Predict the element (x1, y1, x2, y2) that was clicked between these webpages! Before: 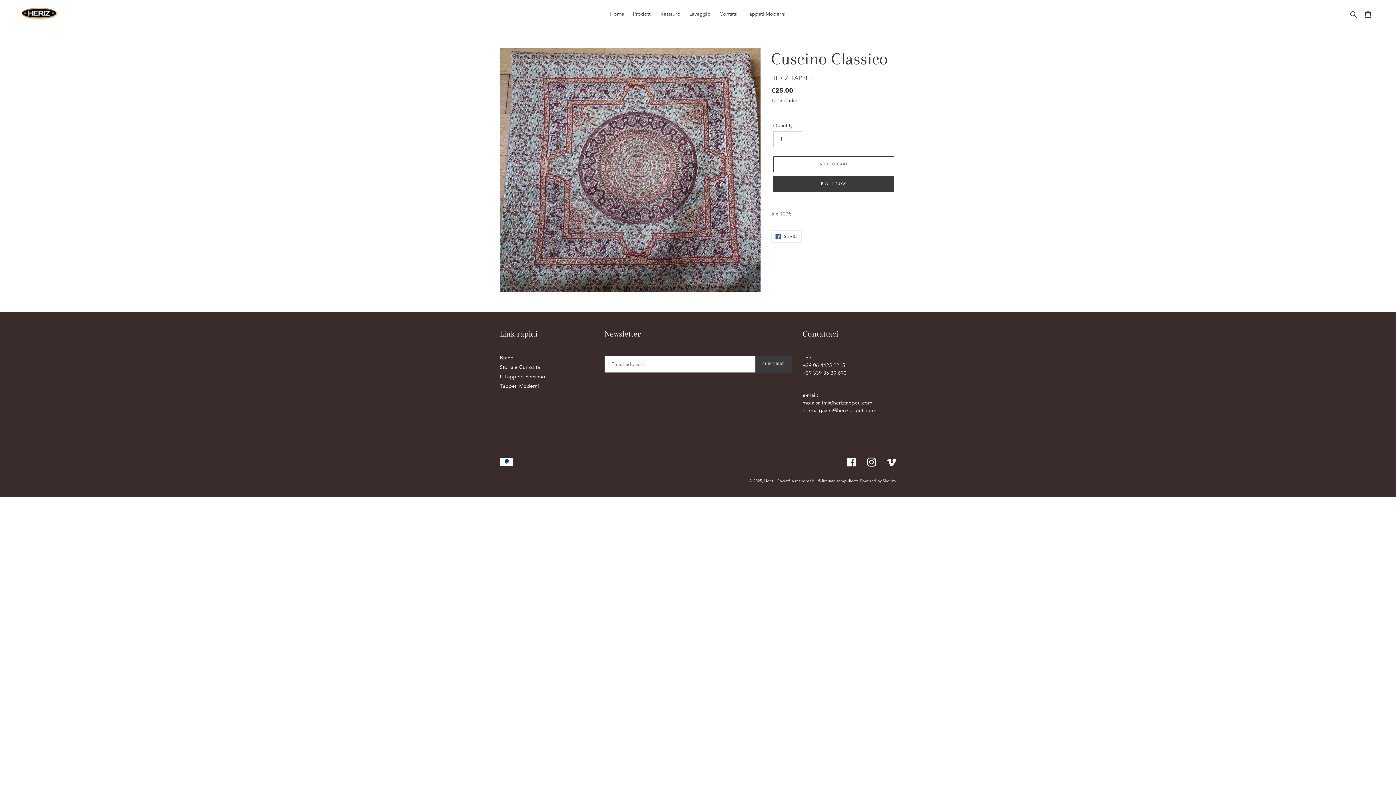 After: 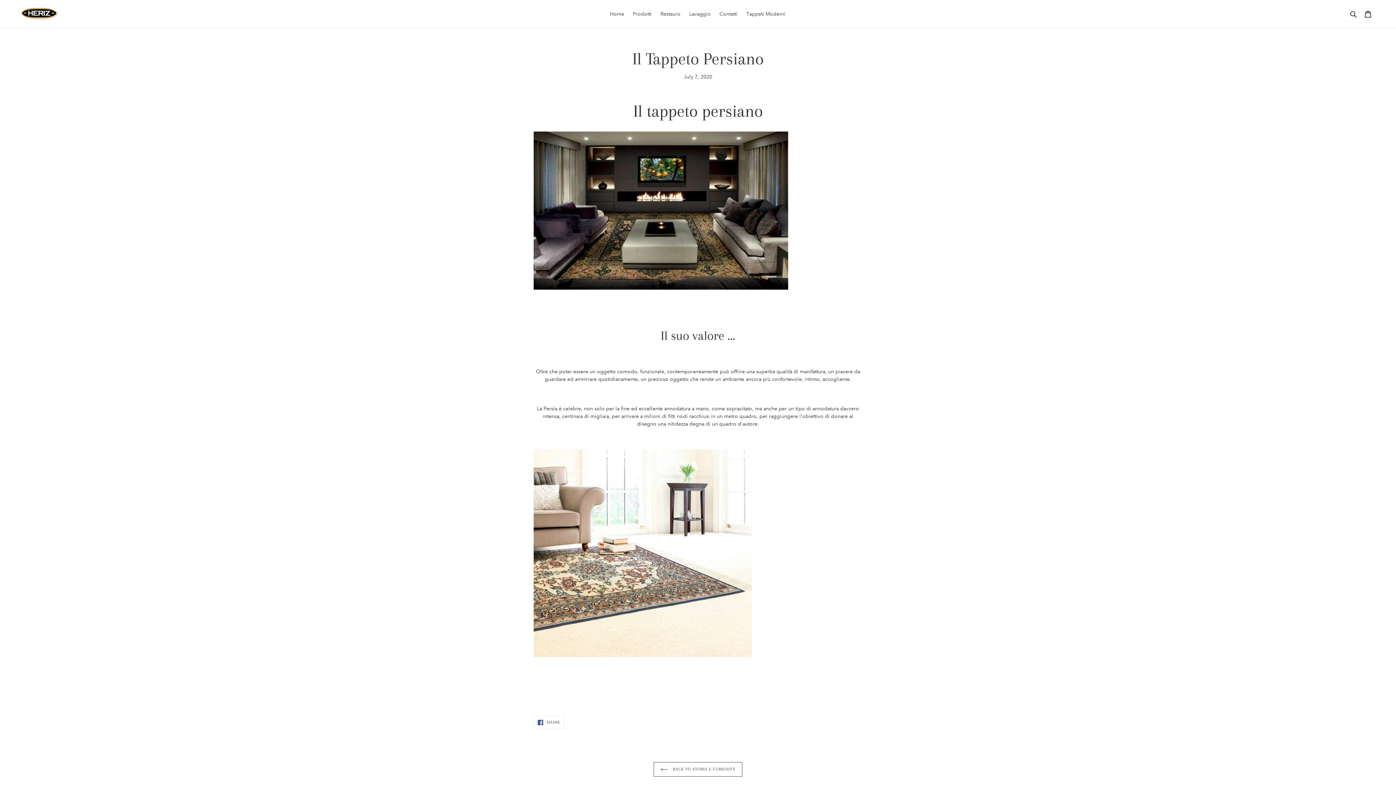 Action: bbox: (500, 373, 545, 379) label: Il Tappeto Persiano